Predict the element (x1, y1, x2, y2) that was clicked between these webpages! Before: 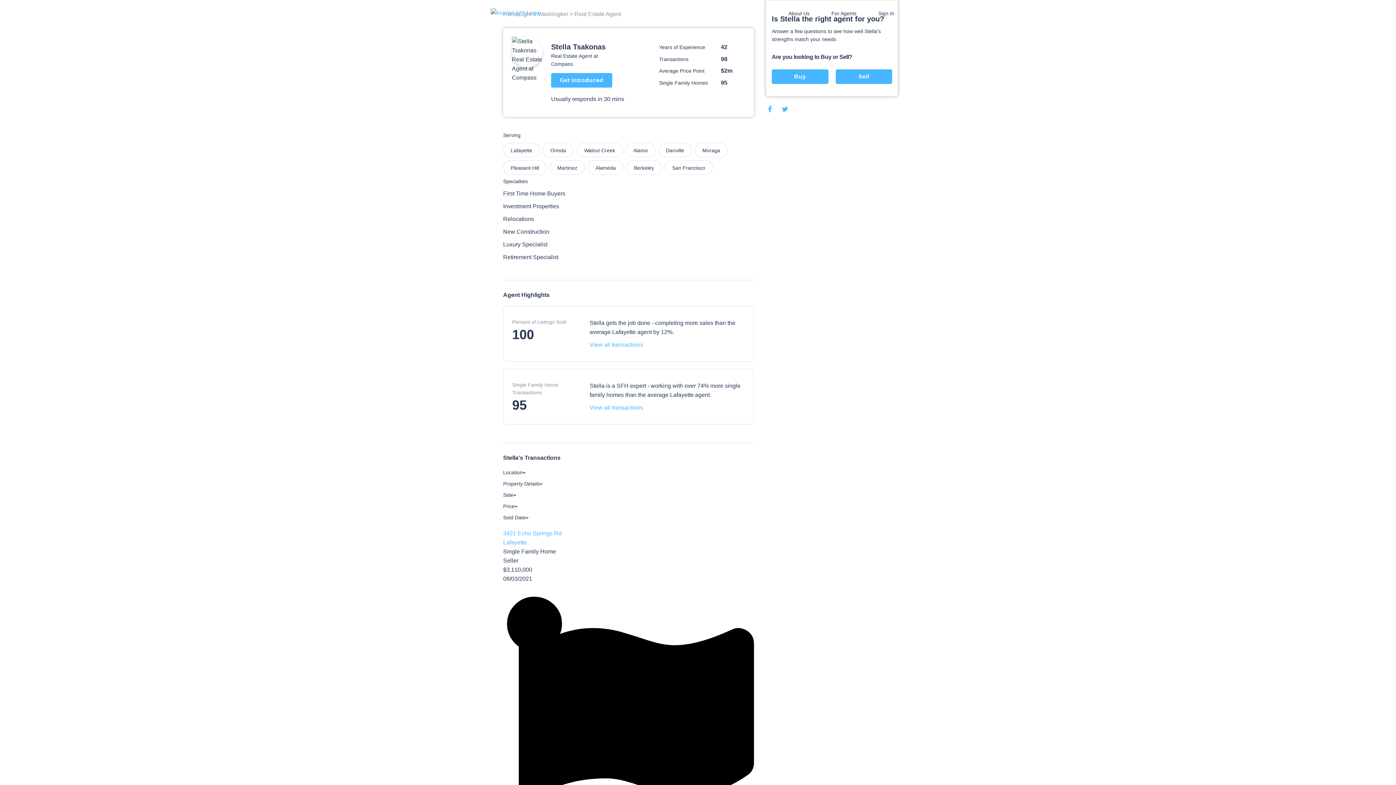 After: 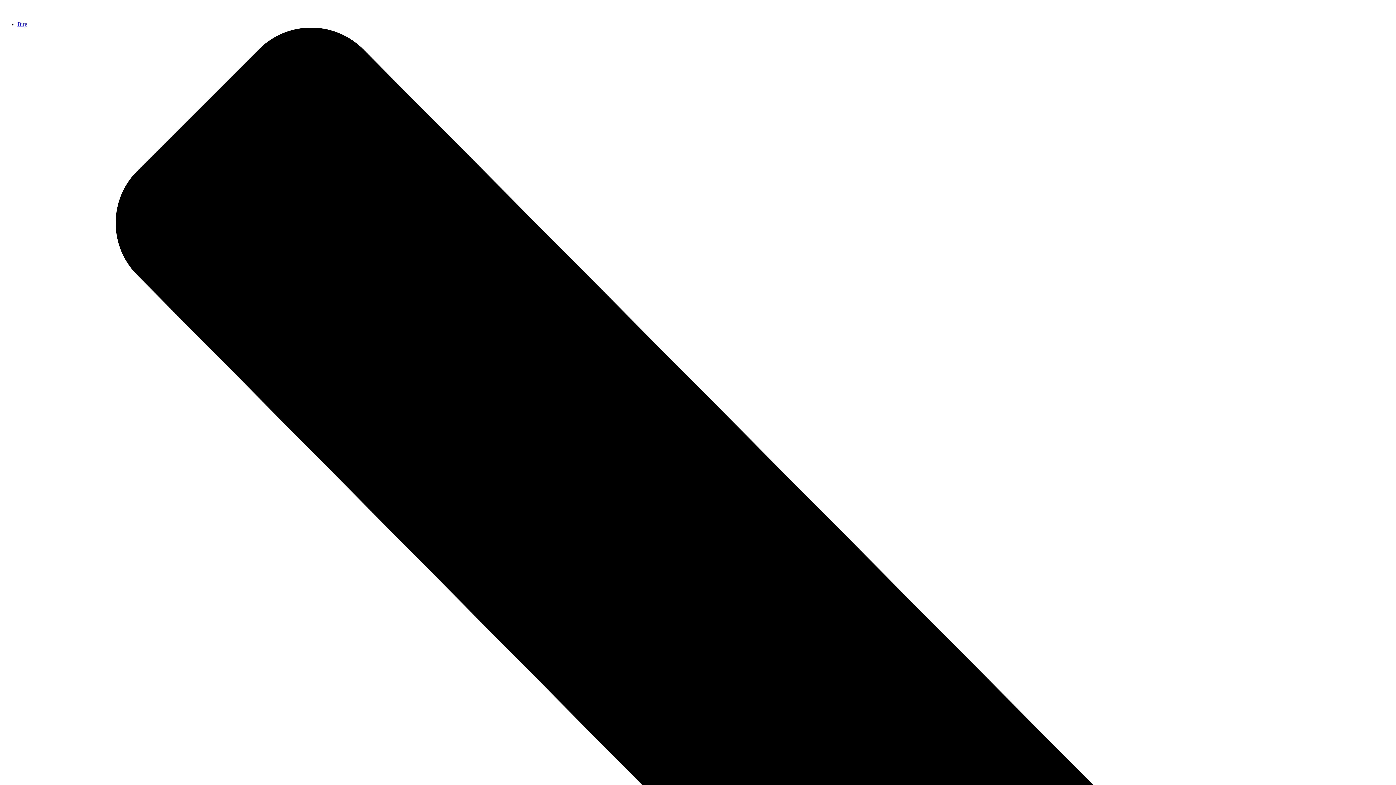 Action: label: For Agents bbox: (820, 7, 867, 19)